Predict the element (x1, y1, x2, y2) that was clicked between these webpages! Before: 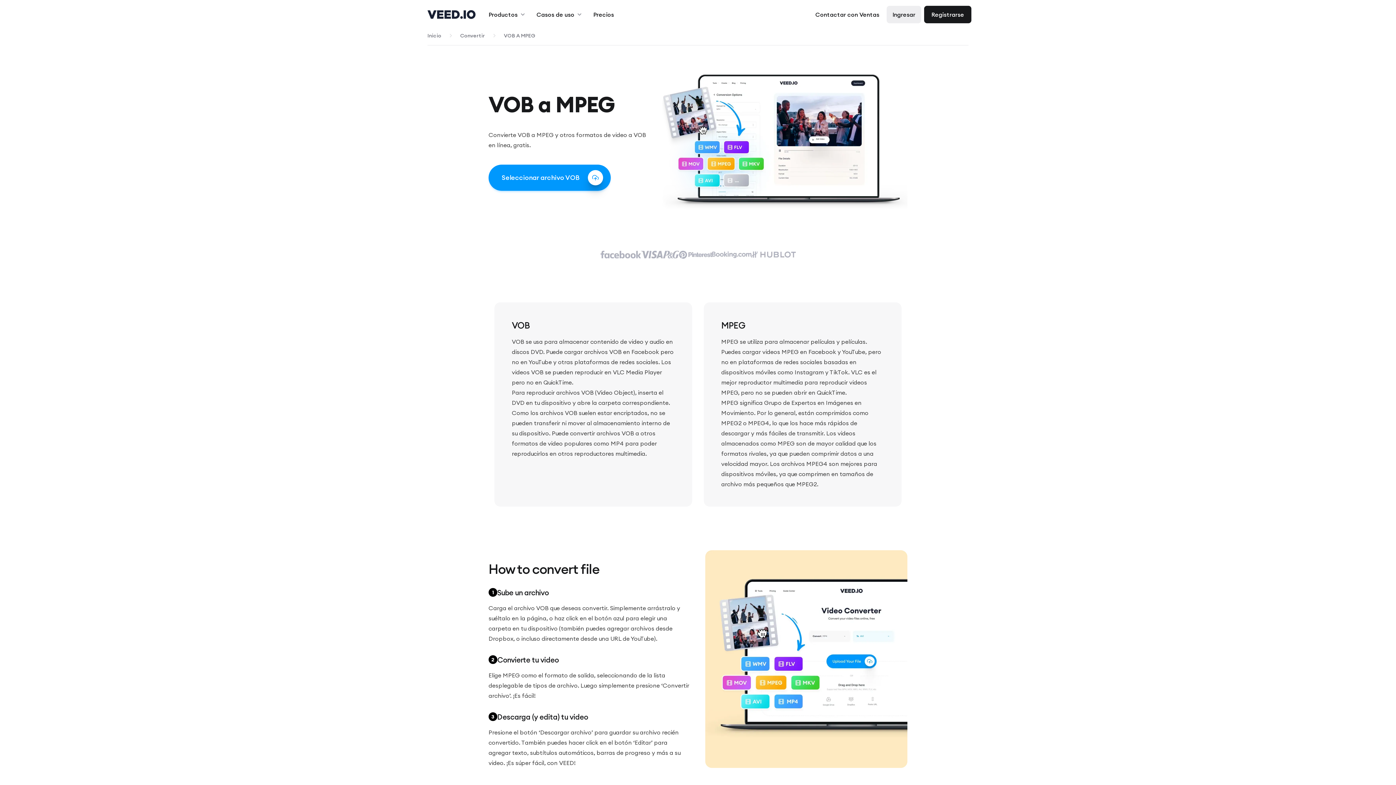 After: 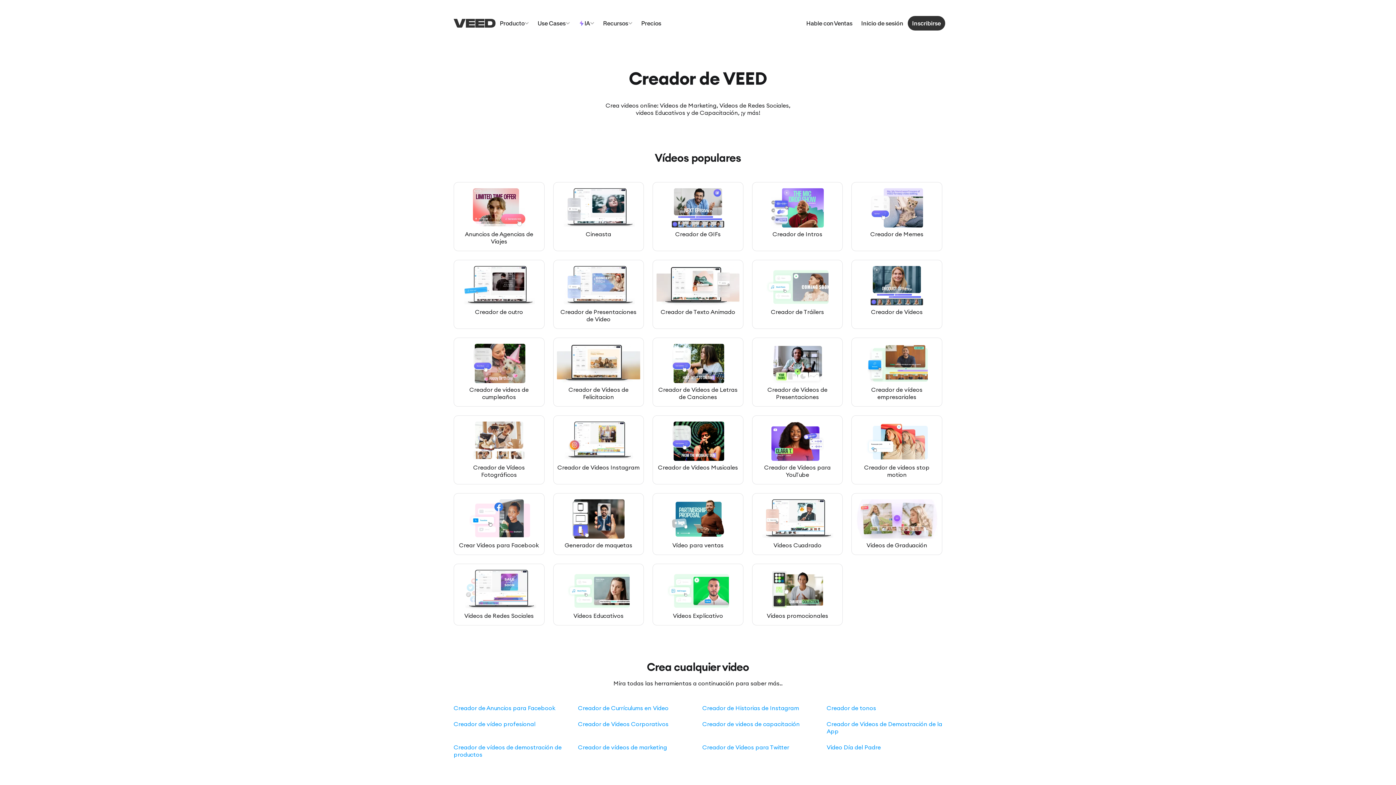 Action: bbox: (532, 5, 586, 23) label: Casos de uso